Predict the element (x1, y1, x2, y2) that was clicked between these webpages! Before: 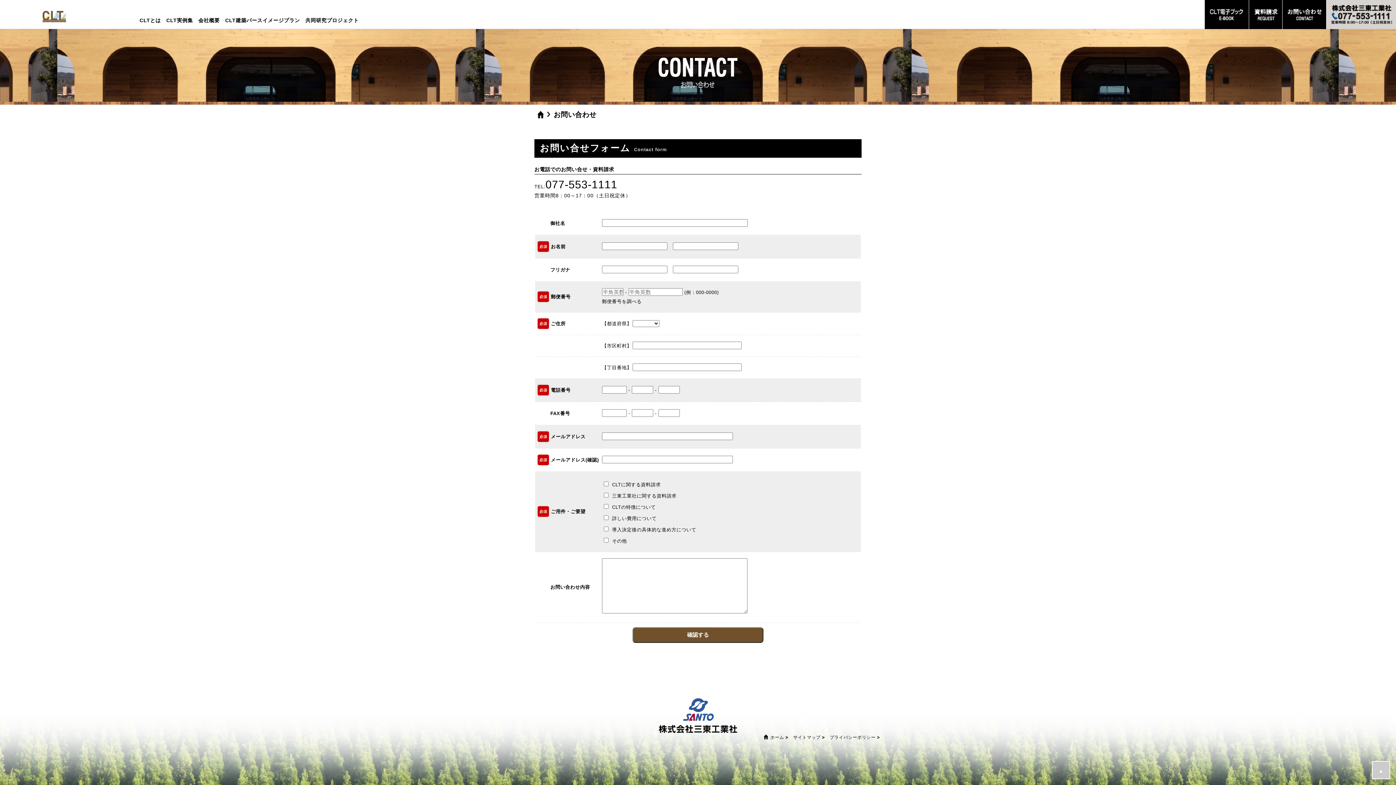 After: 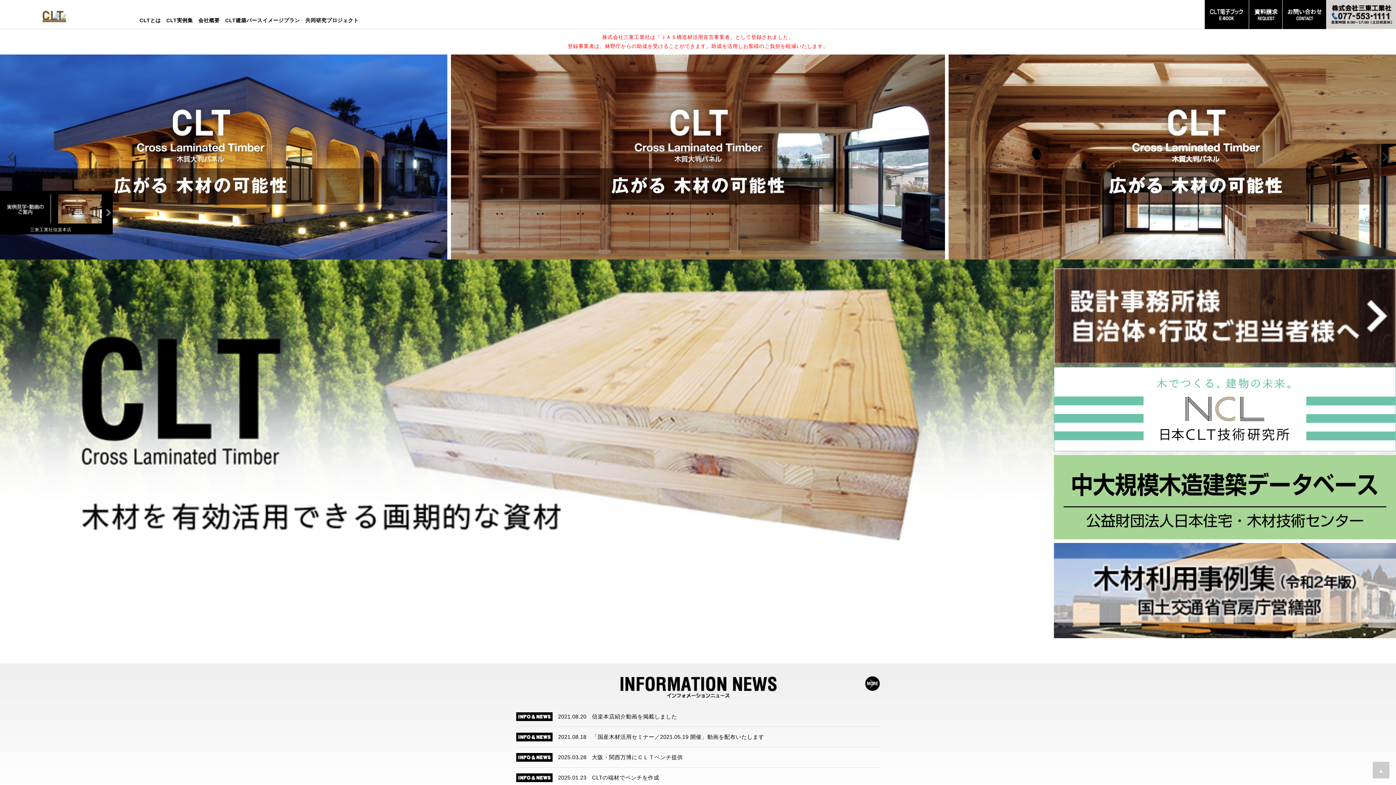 Action: bbox: (41, 9, 66, 22)